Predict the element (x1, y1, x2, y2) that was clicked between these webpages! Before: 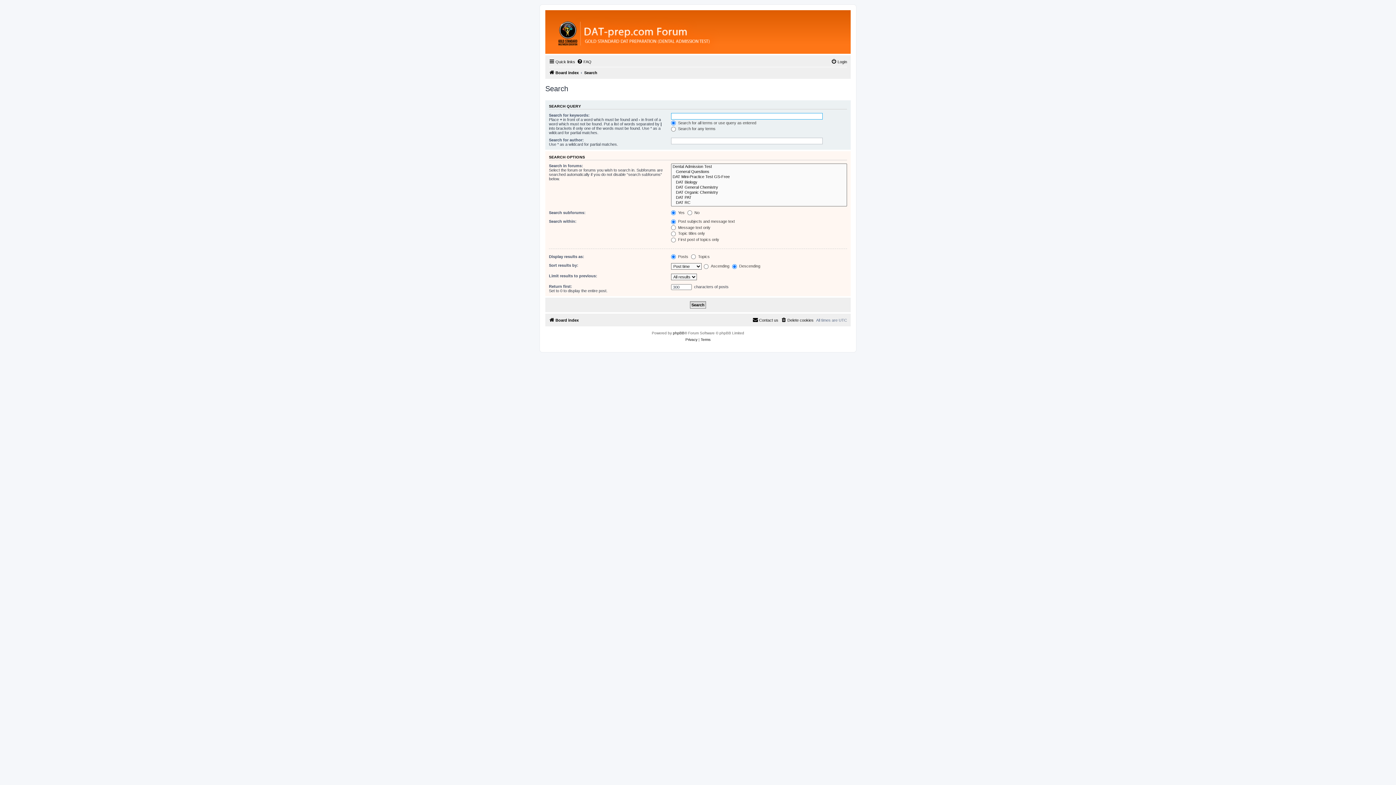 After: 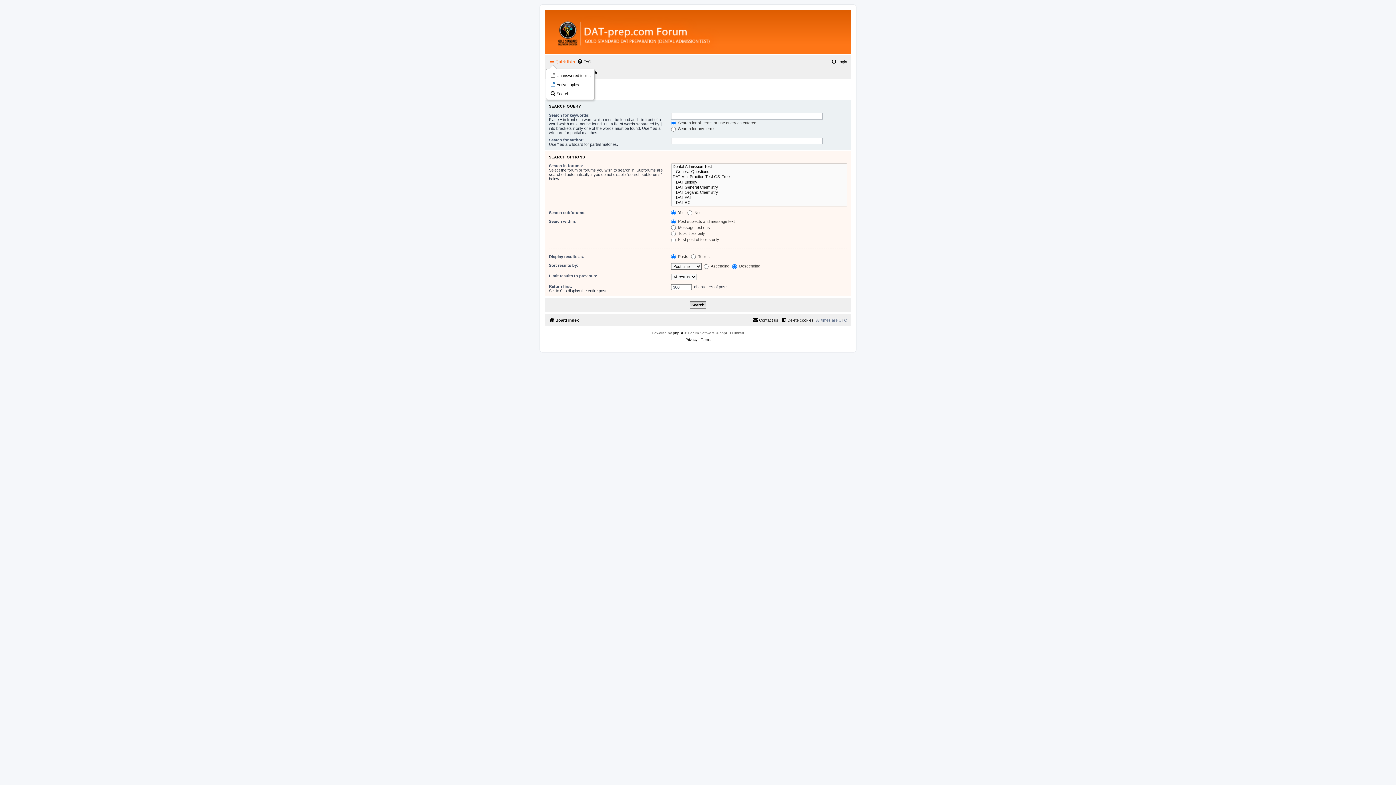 Action: bbox: (549, 57, 575, 66) label: Quick links